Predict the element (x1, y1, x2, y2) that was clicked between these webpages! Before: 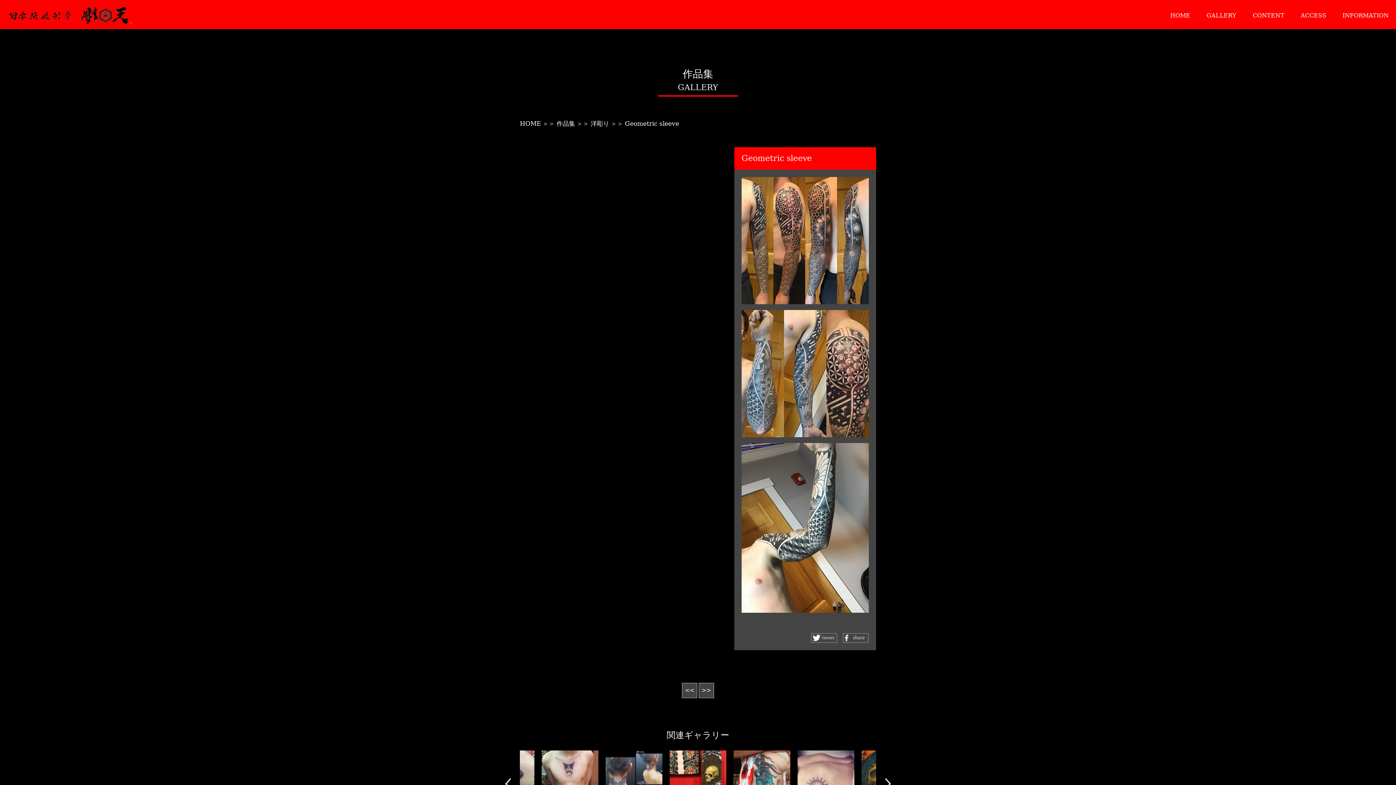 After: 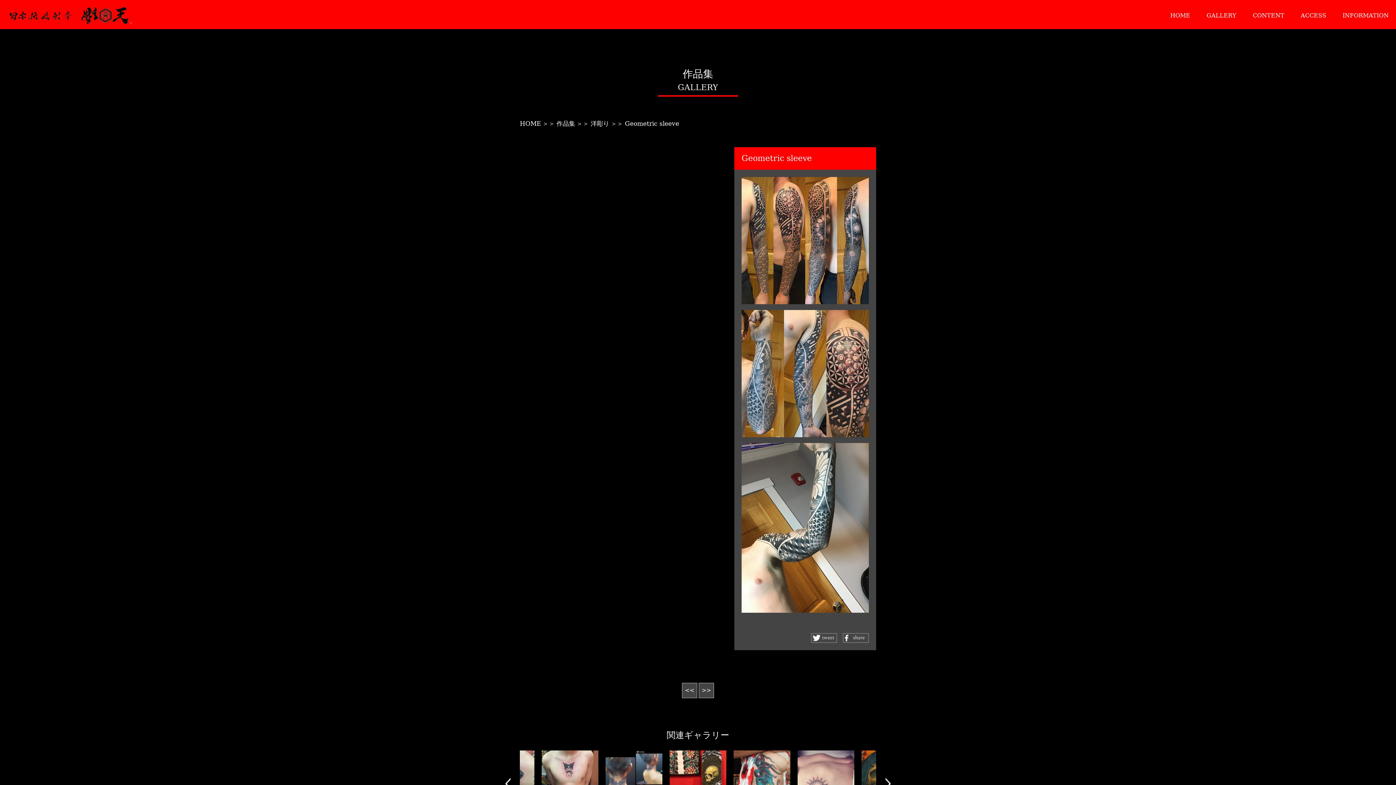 Action: bbox: (842, 635, 869, 642)